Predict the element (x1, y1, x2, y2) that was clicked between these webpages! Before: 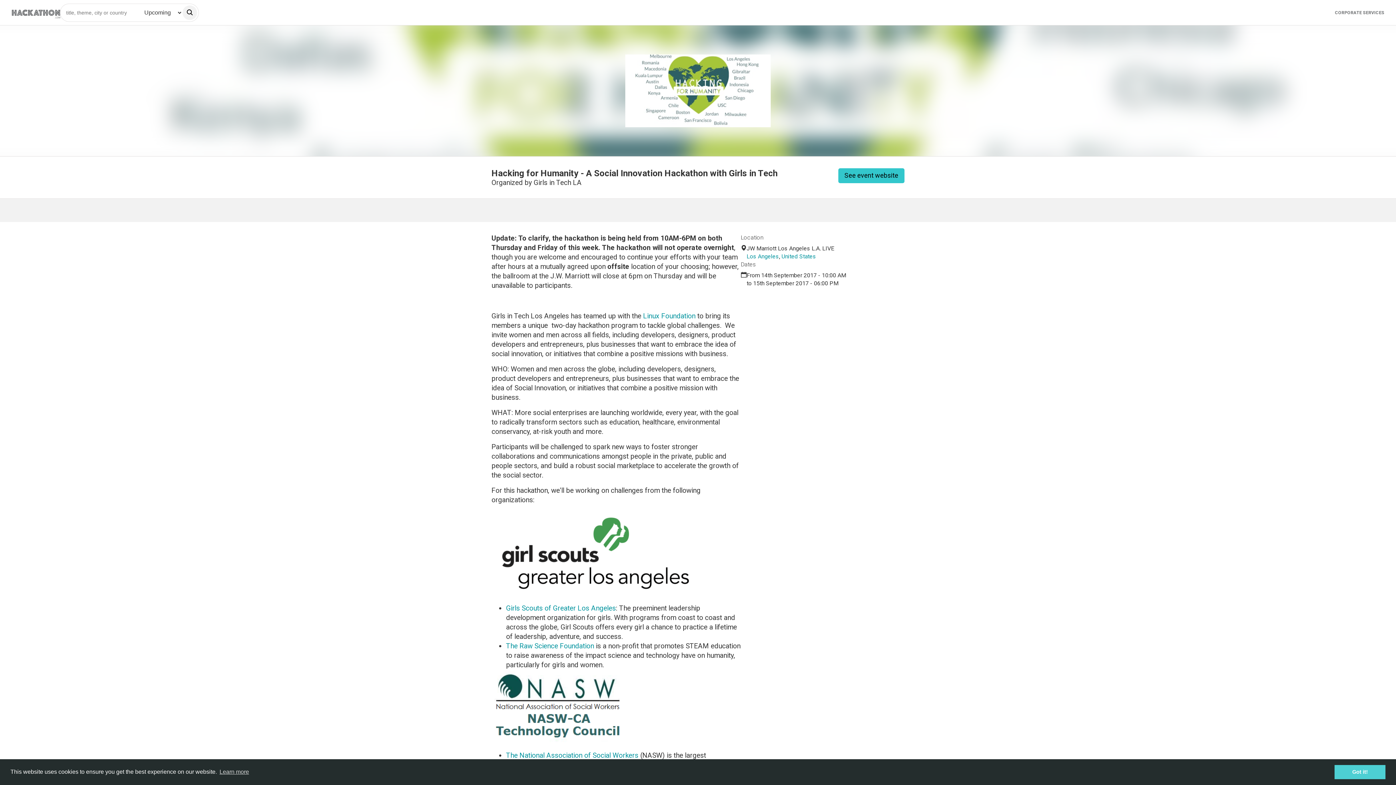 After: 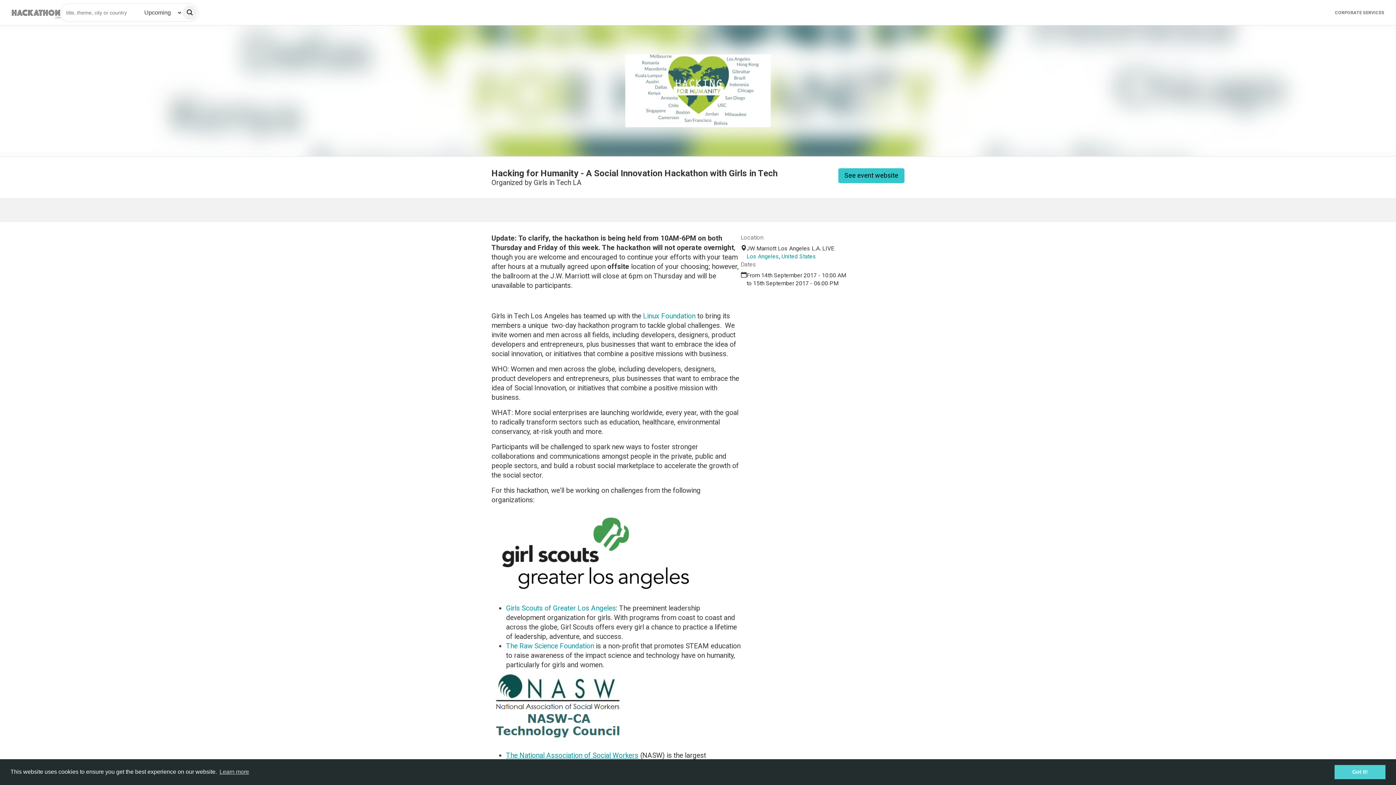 Action: bbox: (506, 751, 638, 760) label: The National Association of Social Workers